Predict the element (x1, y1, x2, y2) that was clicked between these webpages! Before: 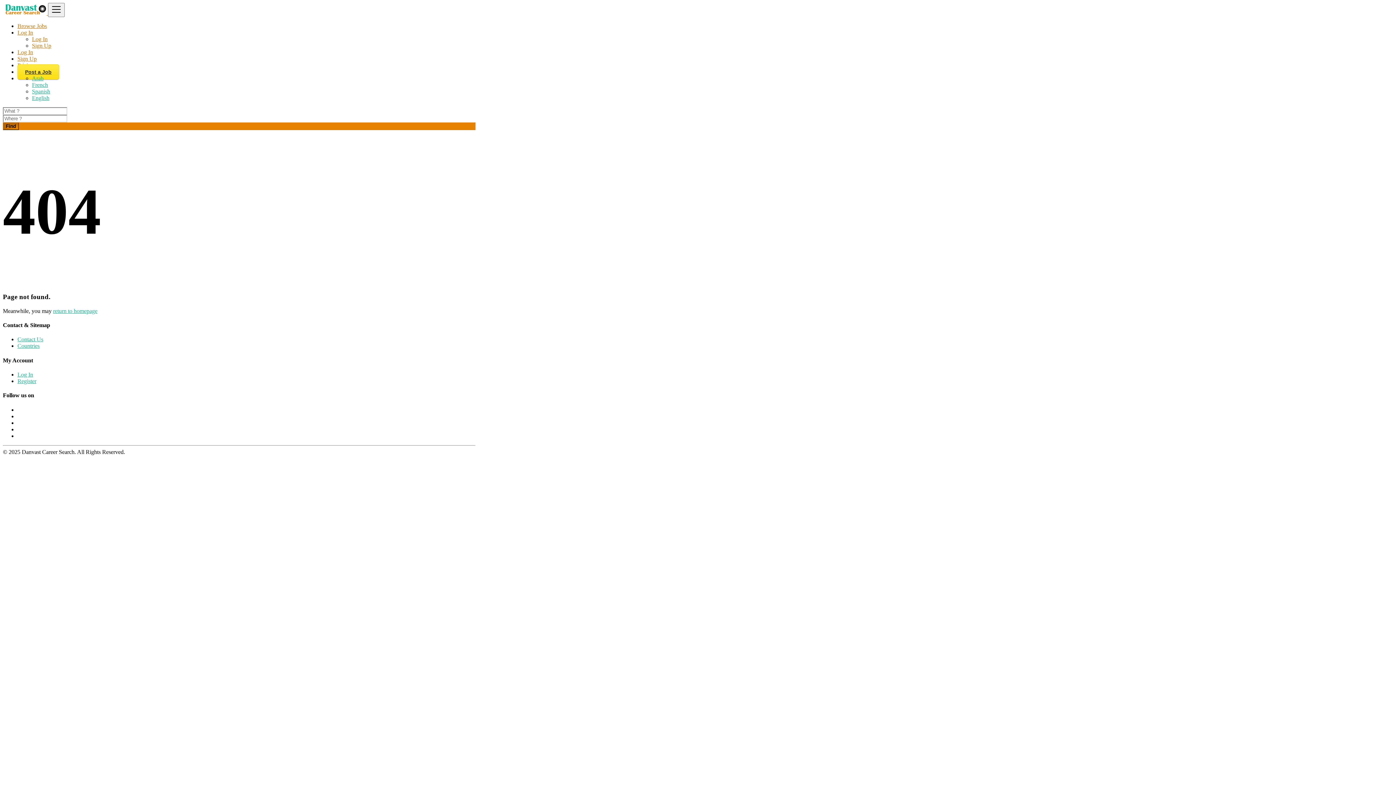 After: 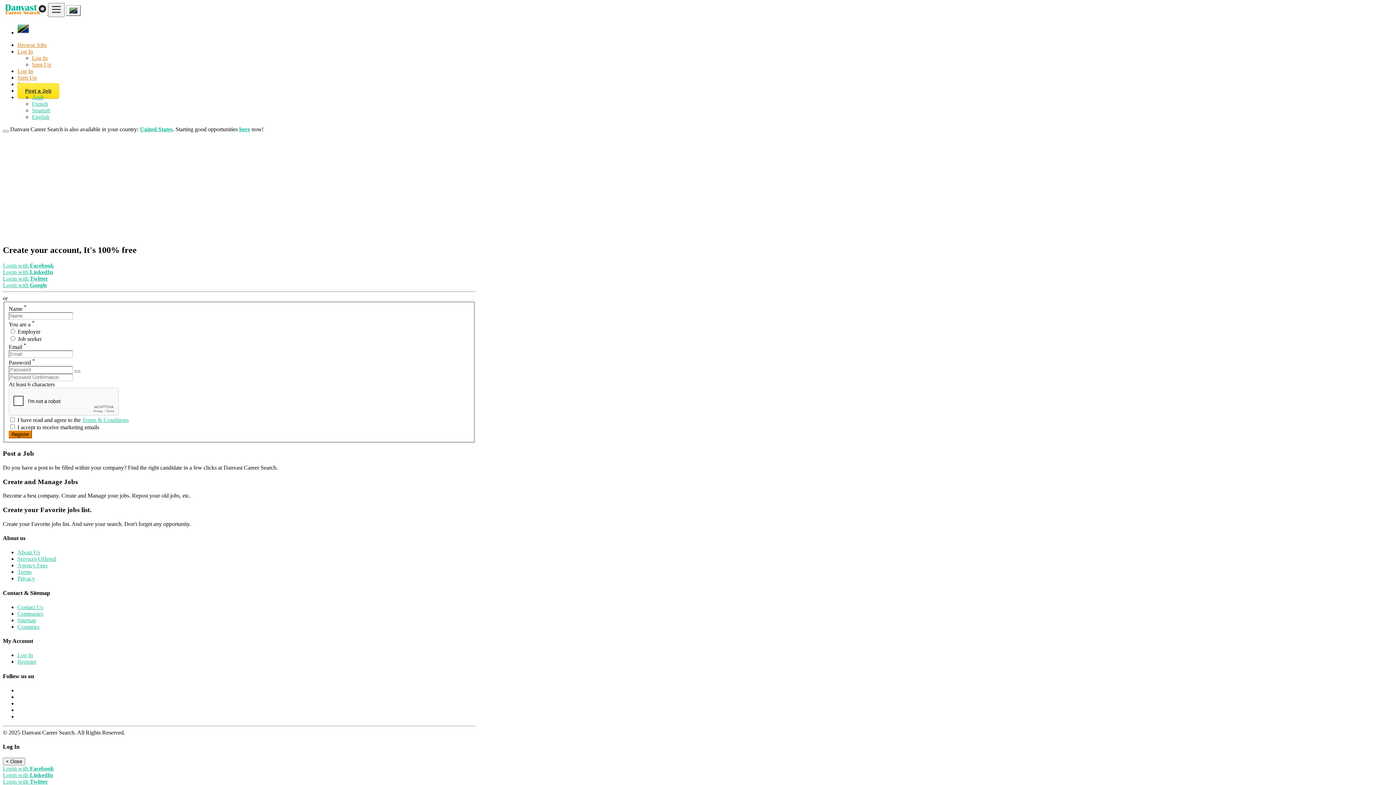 Action: bbox: (32, 42, 51, 48) label: Sign Up